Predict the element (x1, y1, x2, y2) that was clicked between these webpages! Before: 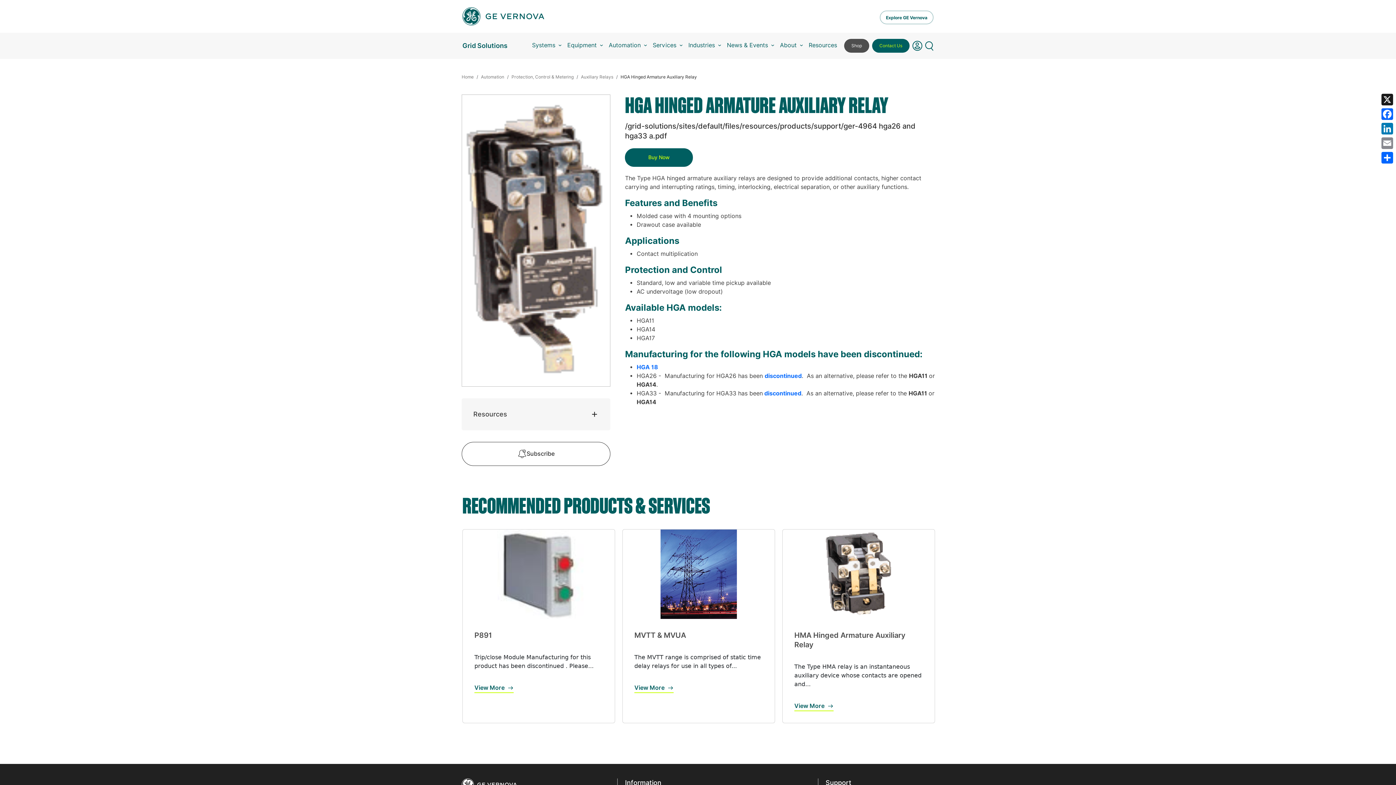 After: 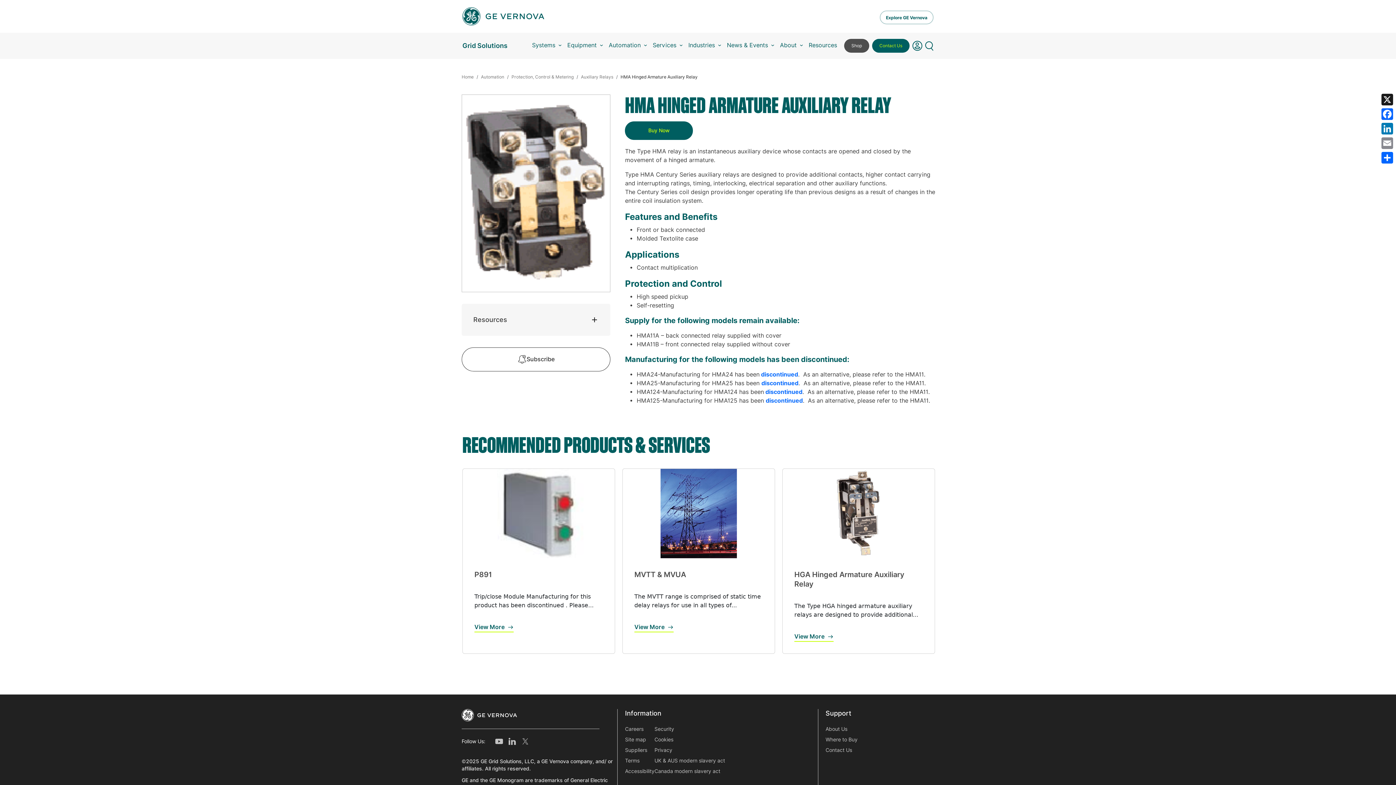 Action: bbox: (794, 702, 833, 711) label: View More